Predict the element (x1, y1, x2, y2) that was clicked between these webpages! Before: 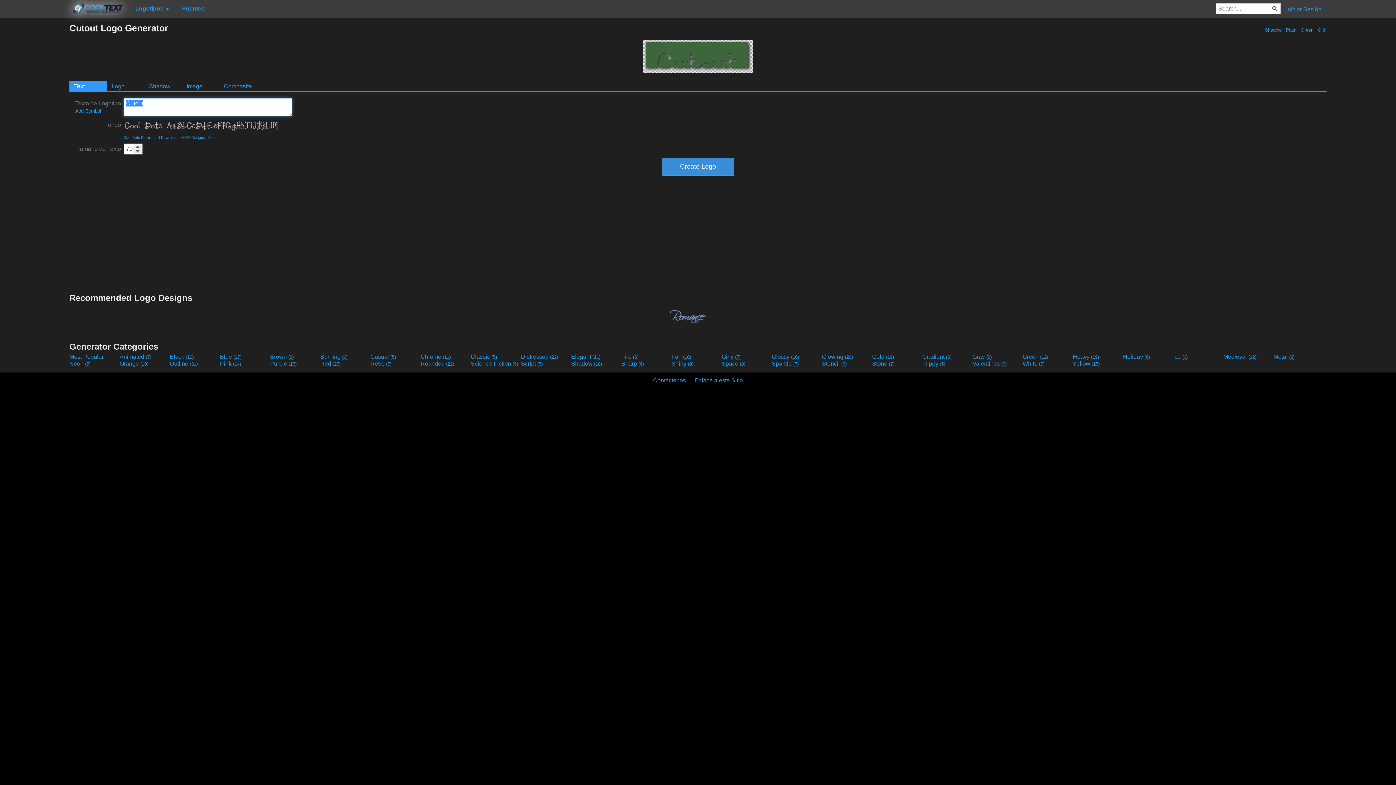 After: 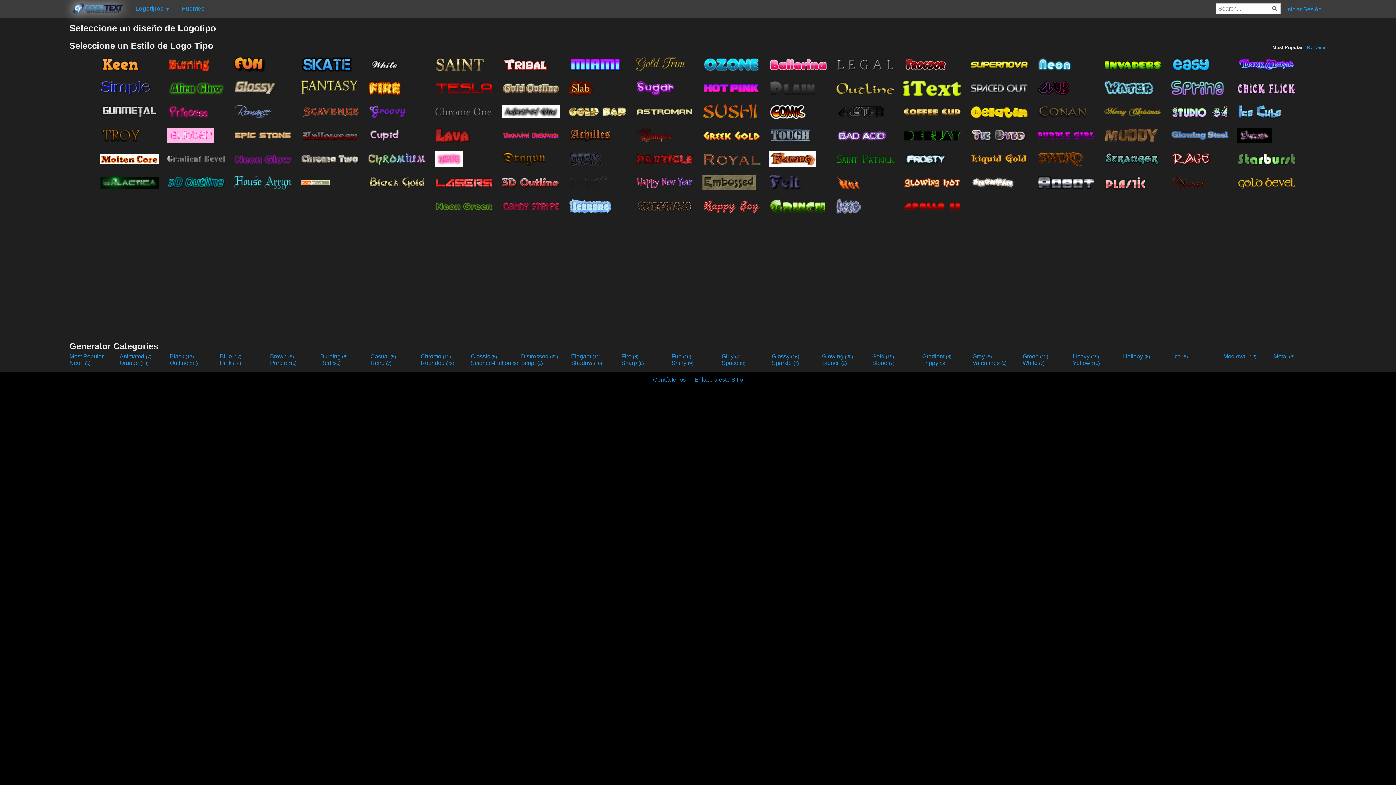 Action: bbox: (69, 353, 118, 360) label: Most Popular